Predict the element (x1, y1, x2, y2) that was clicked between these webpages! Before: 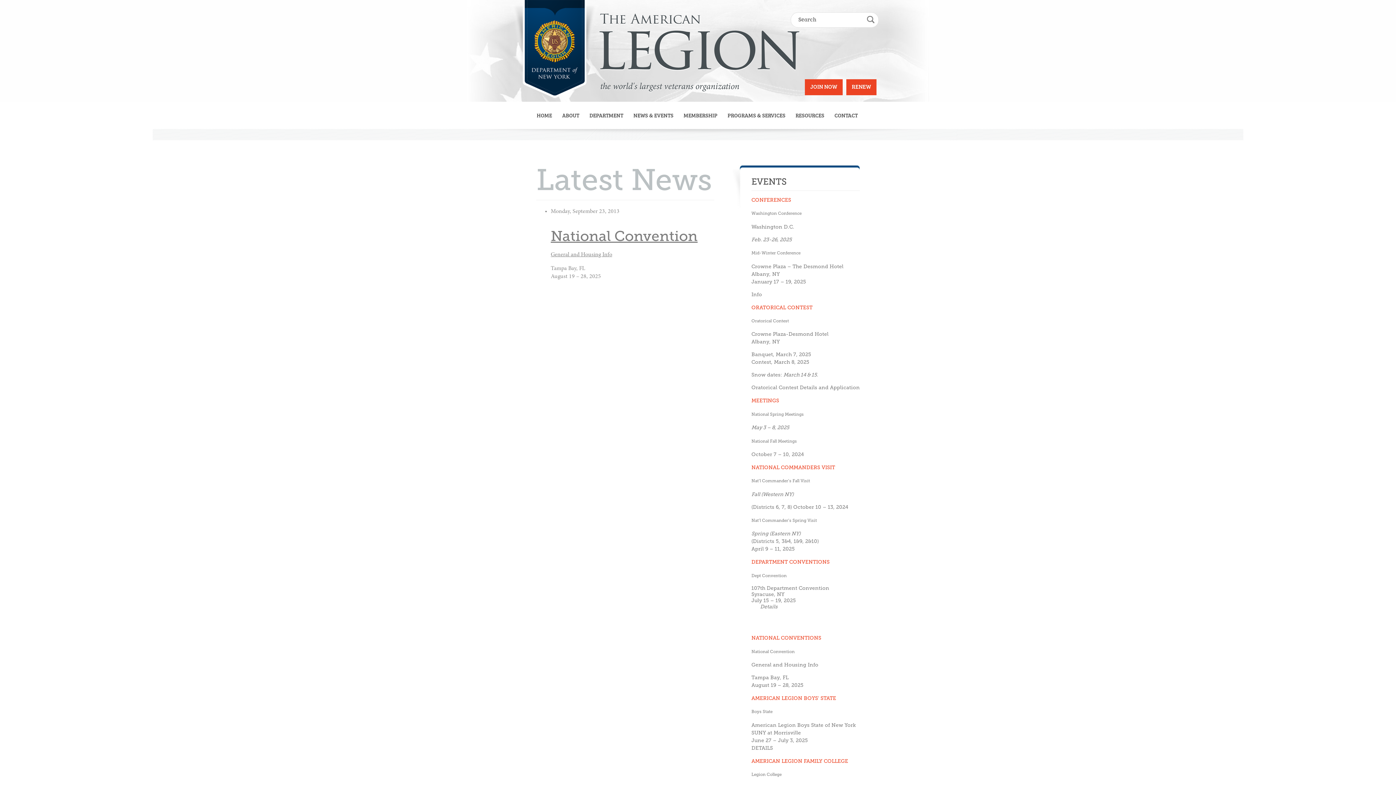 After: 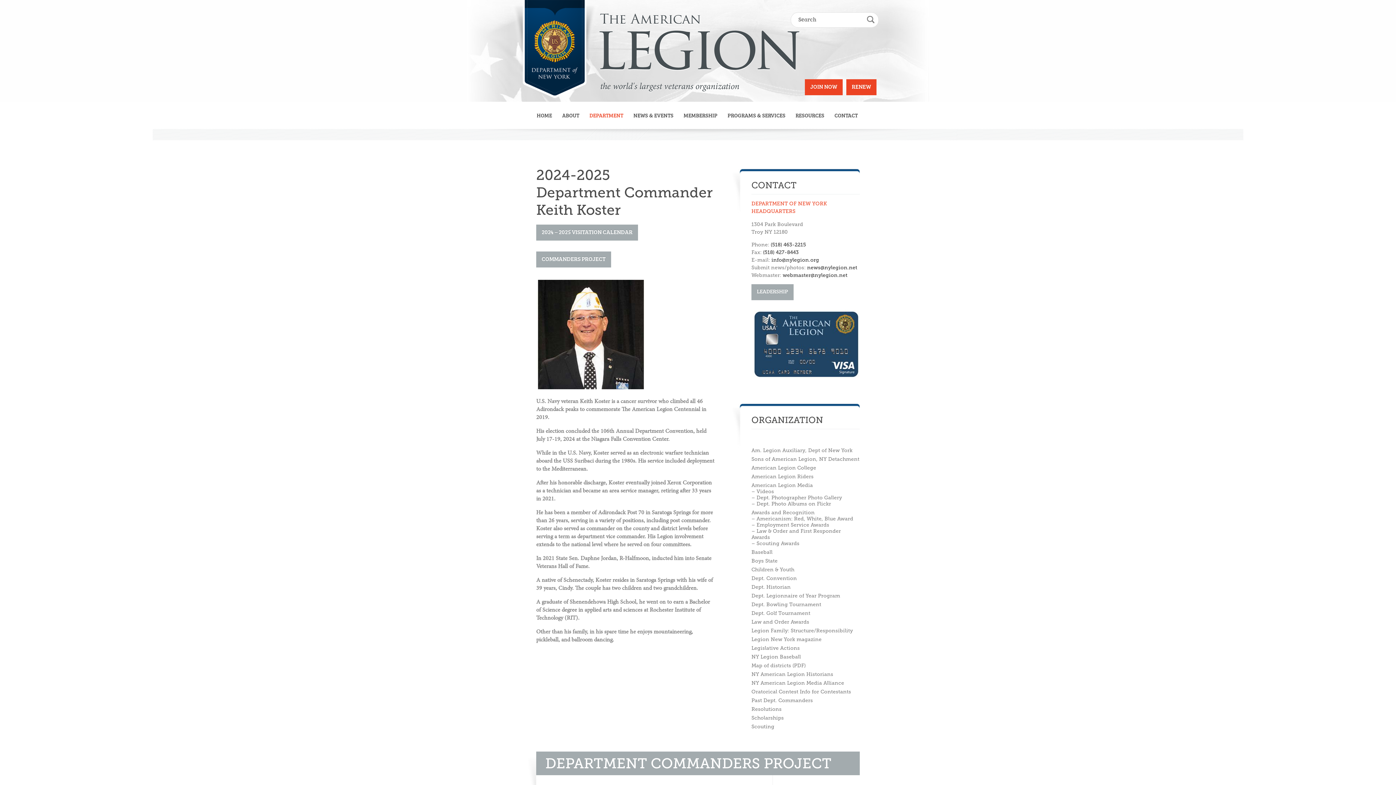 Action: label: DEPARTMENT bbox: (589, 113, 623, 118)